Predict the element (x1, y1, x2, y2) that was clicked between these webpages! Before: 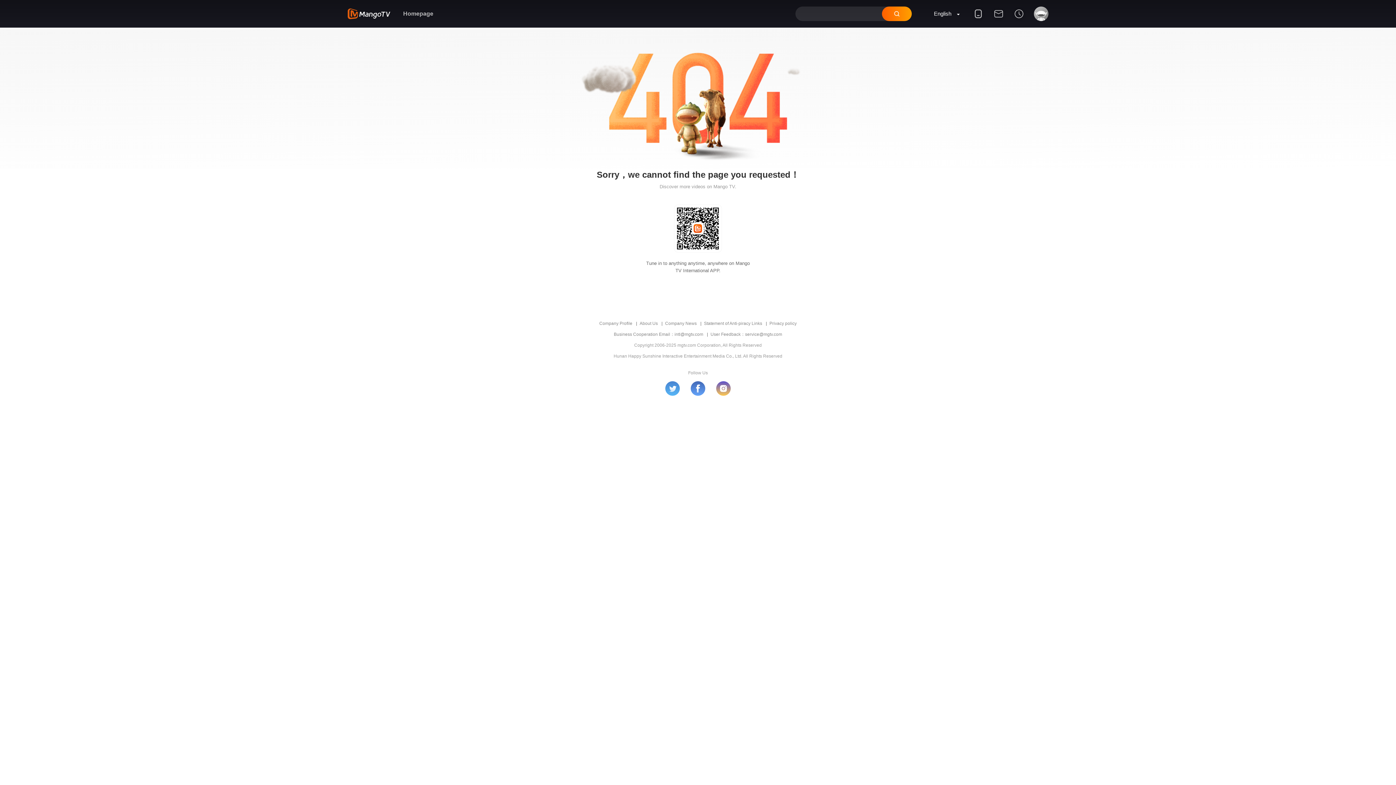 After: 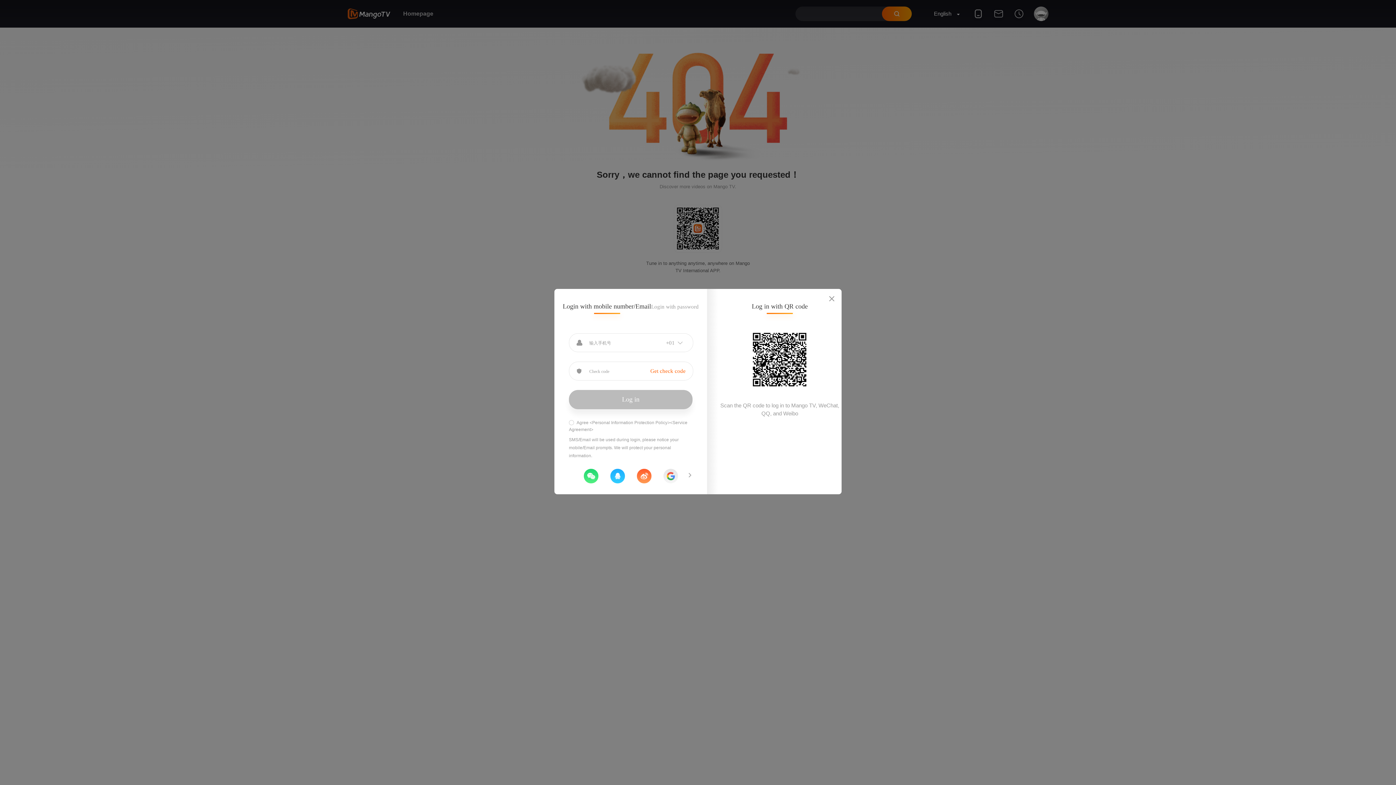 Action: bbox: (1031, 6, 1048, 27)